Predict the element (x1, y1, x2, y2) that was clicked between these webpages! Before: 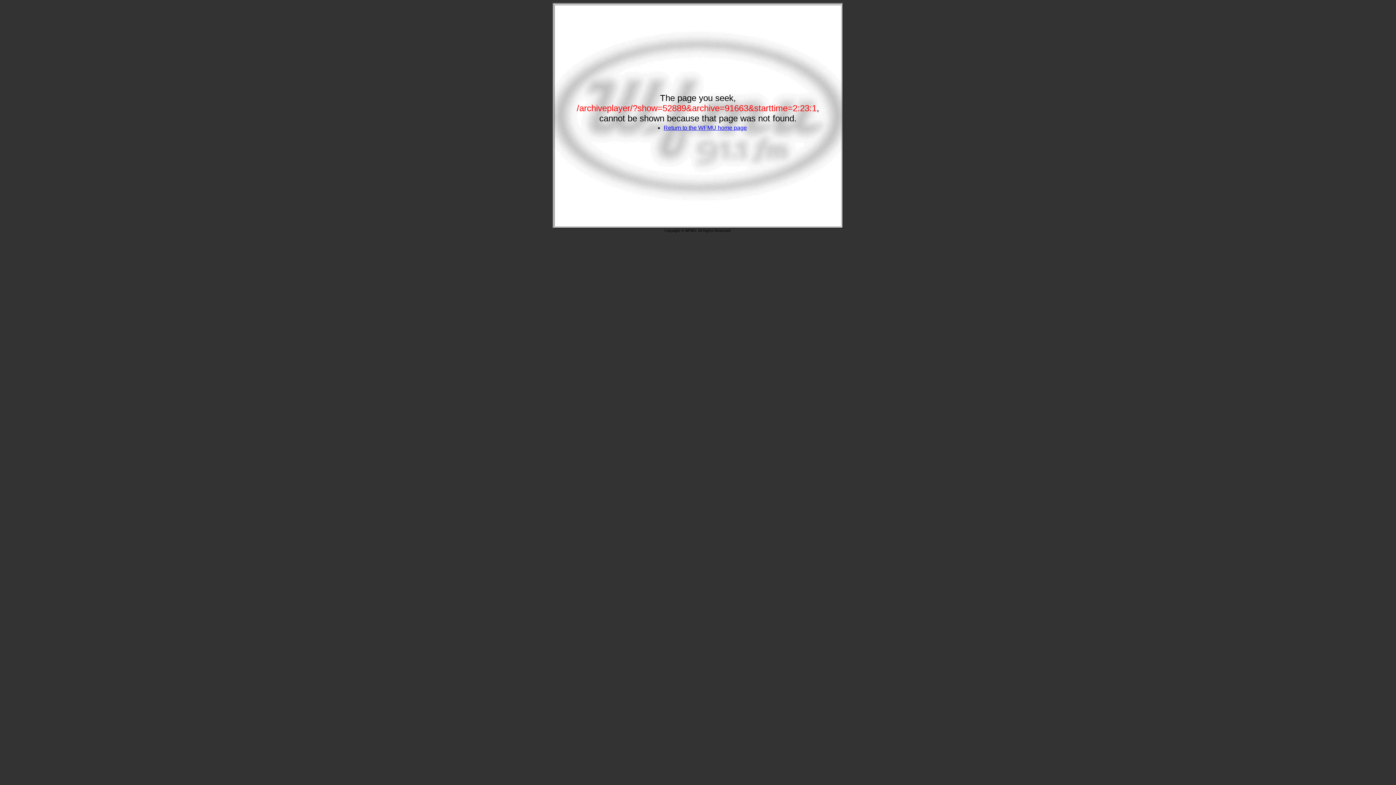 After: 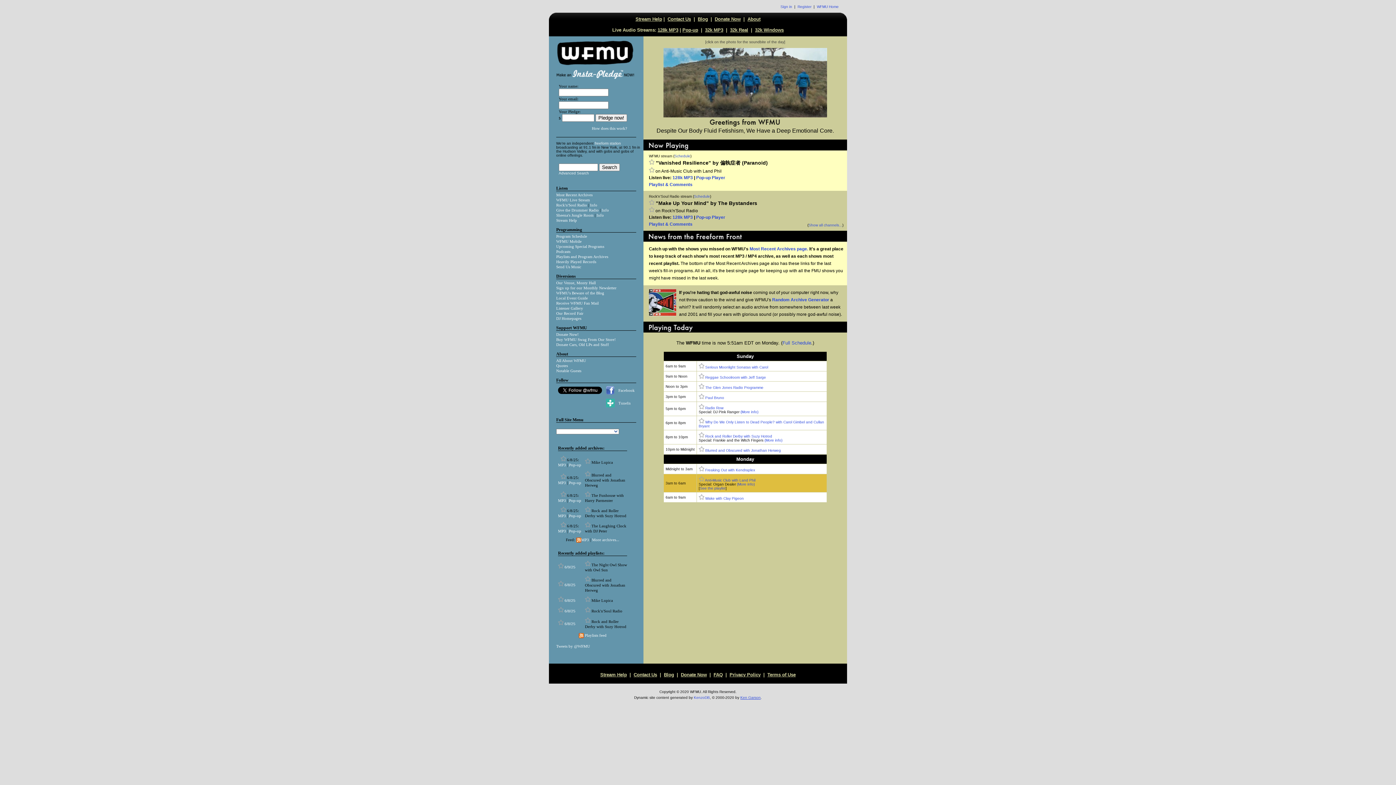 Action: bbox: (663, 124, 747, 130) label: Return to the WFMU home page